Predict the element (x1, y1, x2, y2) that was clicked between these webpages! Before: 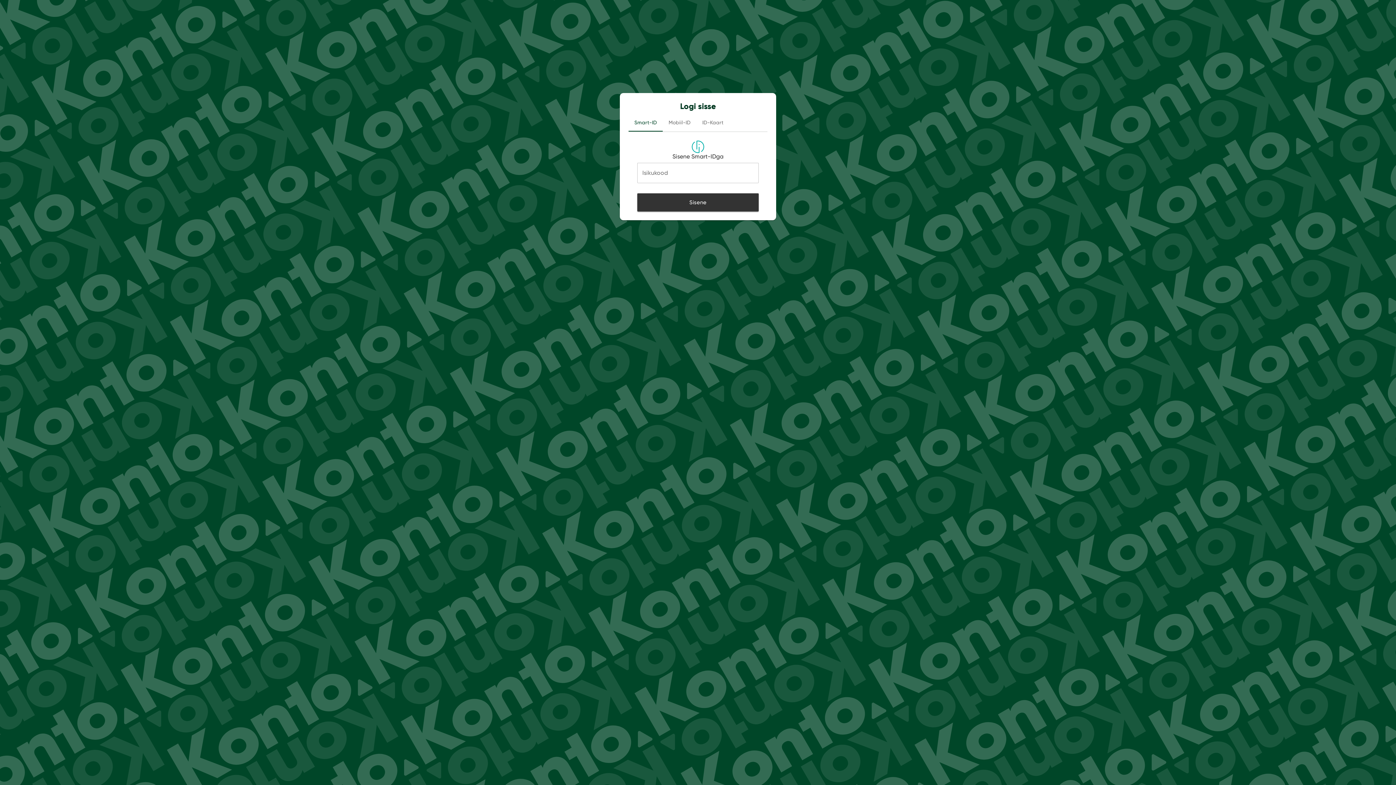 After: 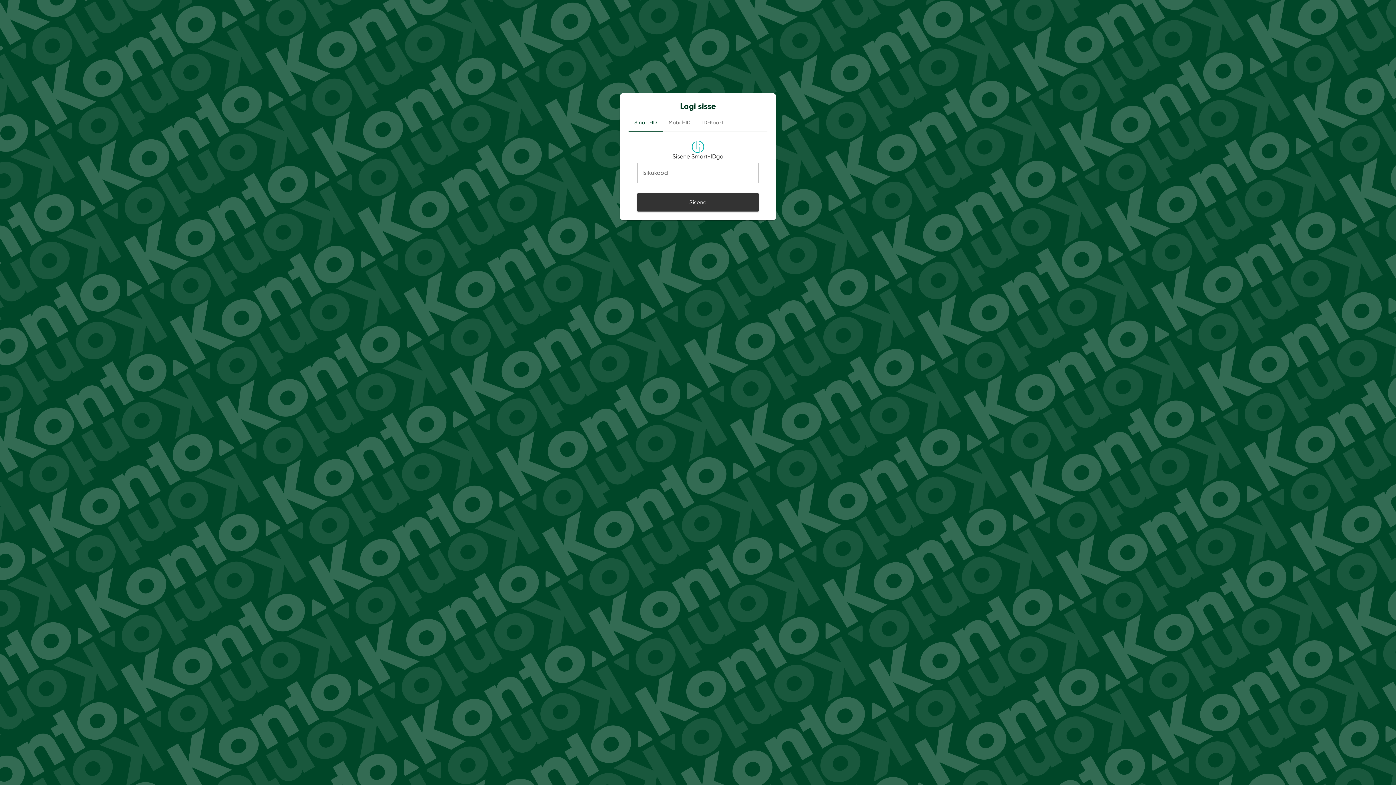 Action: bbox: (628, 114, 662, 131) label: Smart-ID